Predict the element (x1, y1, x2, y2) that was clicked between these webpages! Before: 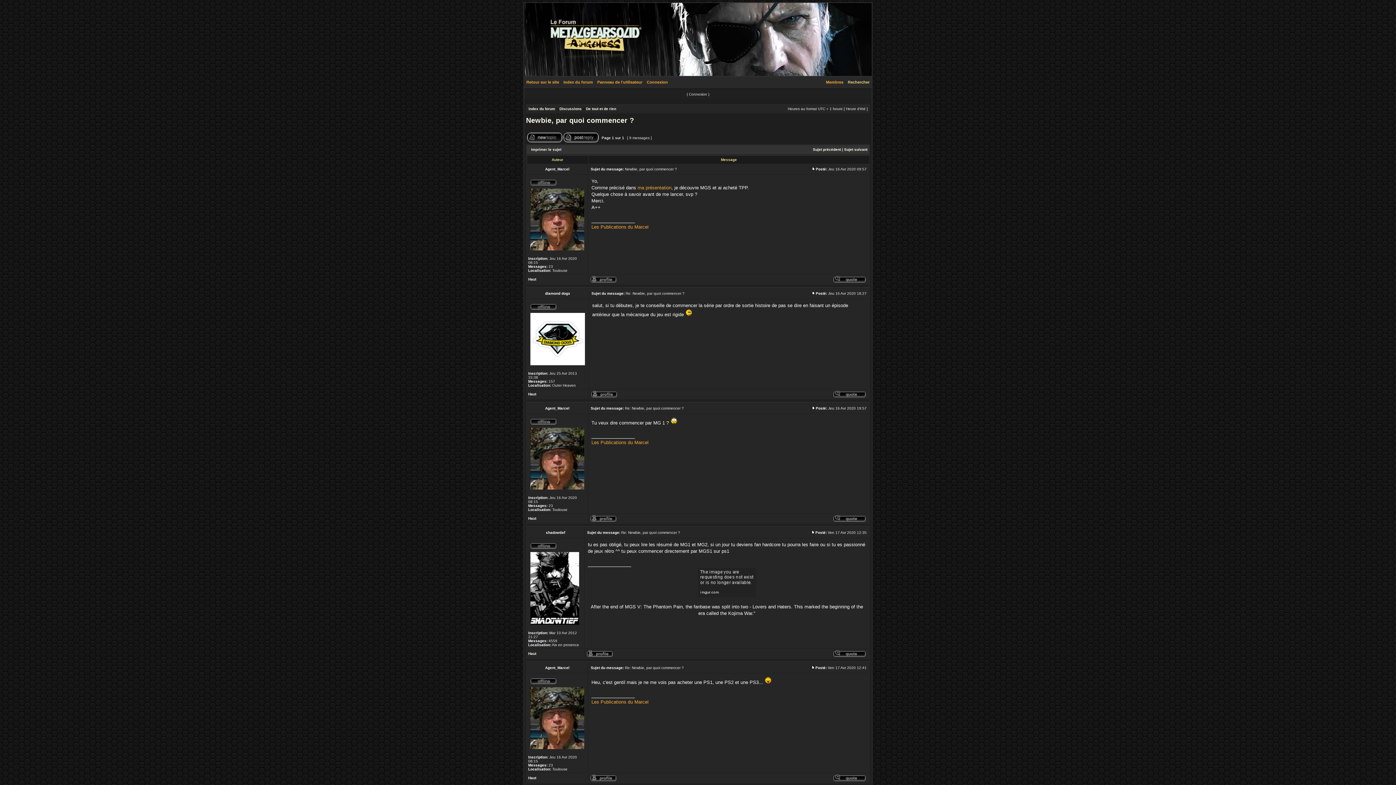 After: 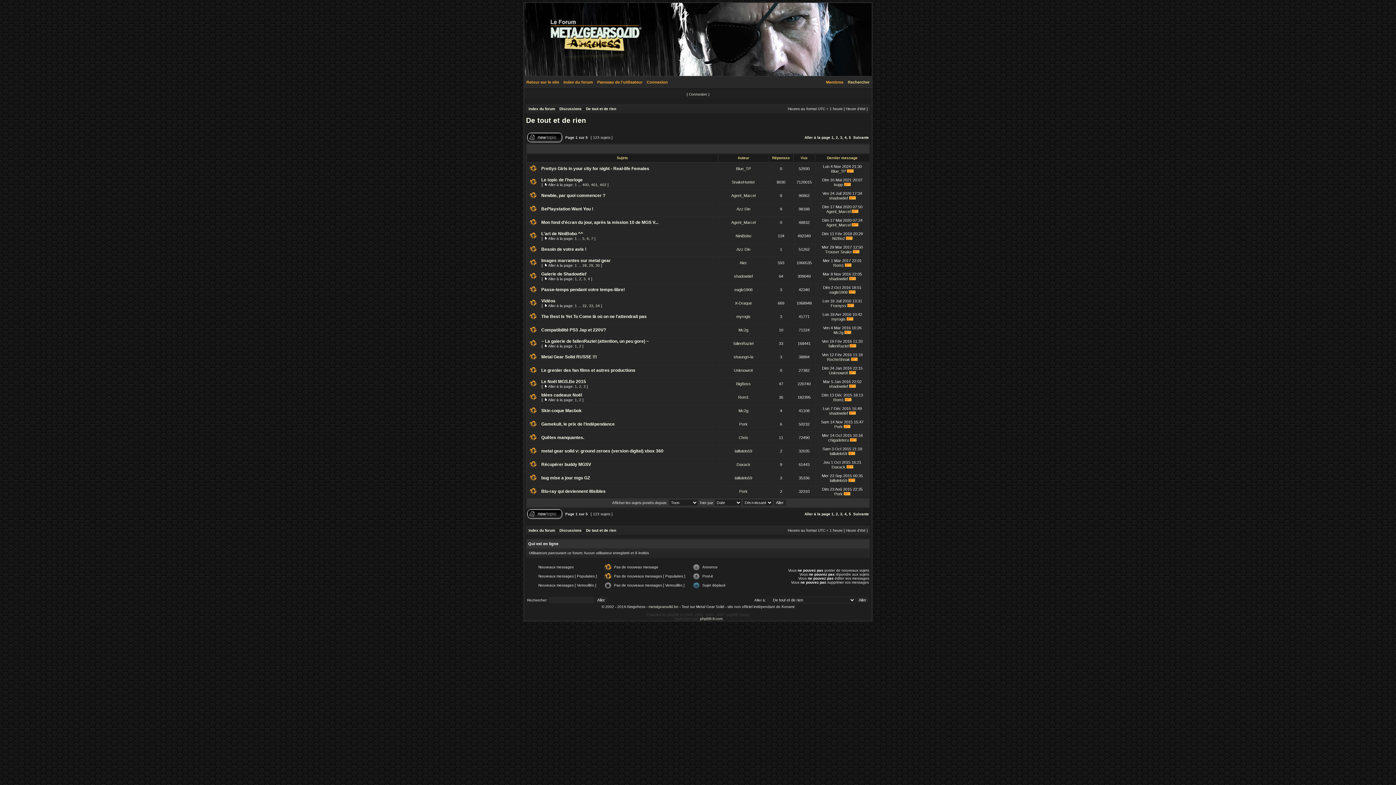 Action: label: De tout et de rien bbox: (586, 106, 616, 110)